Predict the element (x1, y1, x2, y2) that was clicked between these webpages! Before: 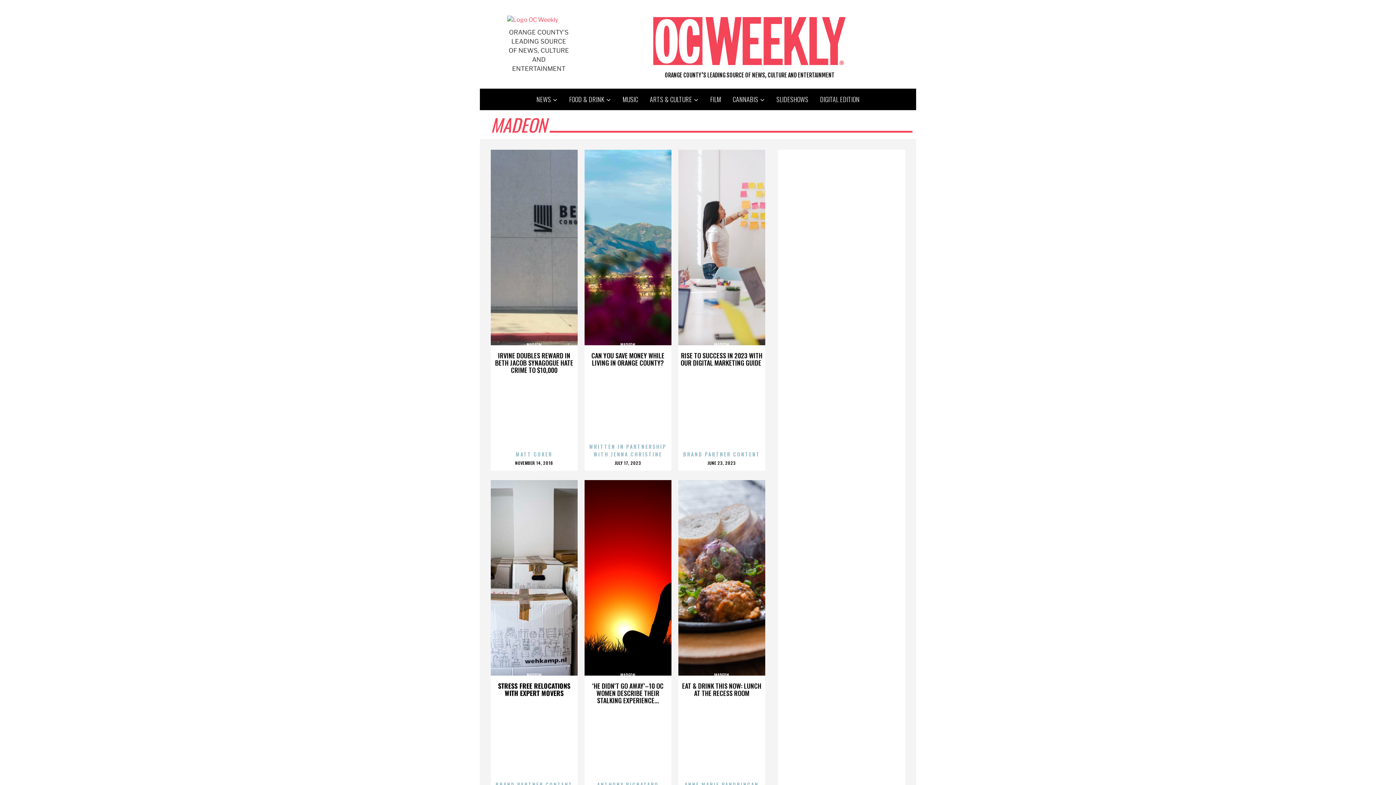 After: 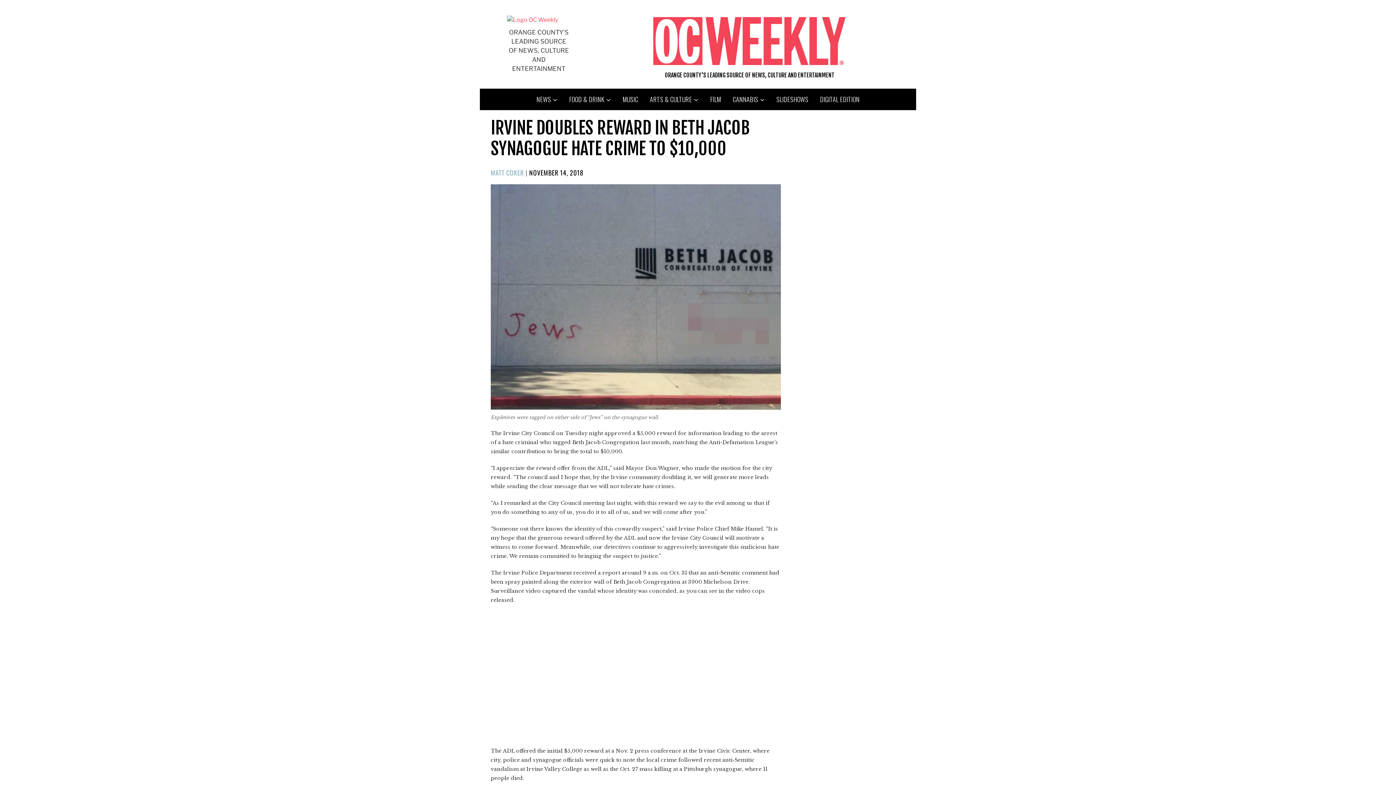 Action: bbox: (515, 458, 553, 466) label: NOVEMBER 14, 2018